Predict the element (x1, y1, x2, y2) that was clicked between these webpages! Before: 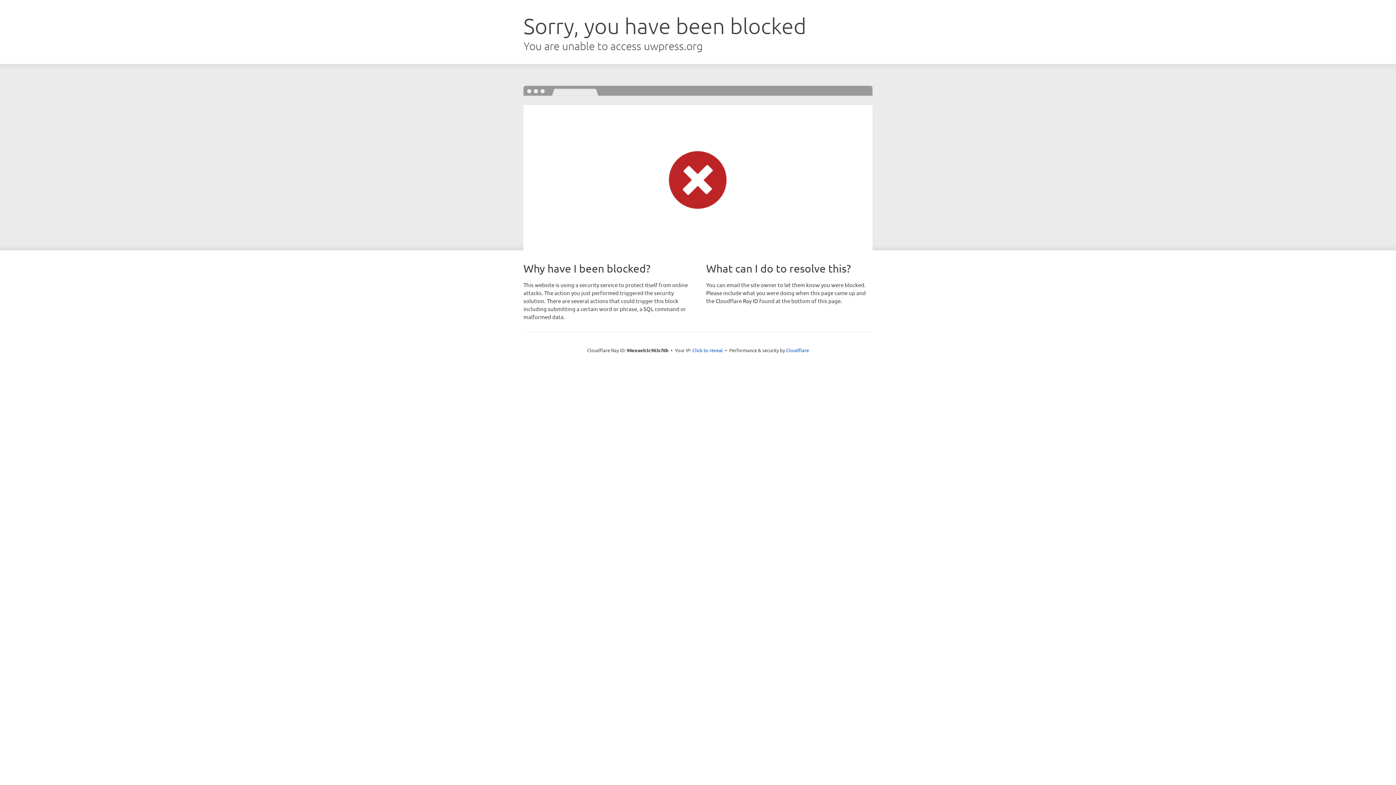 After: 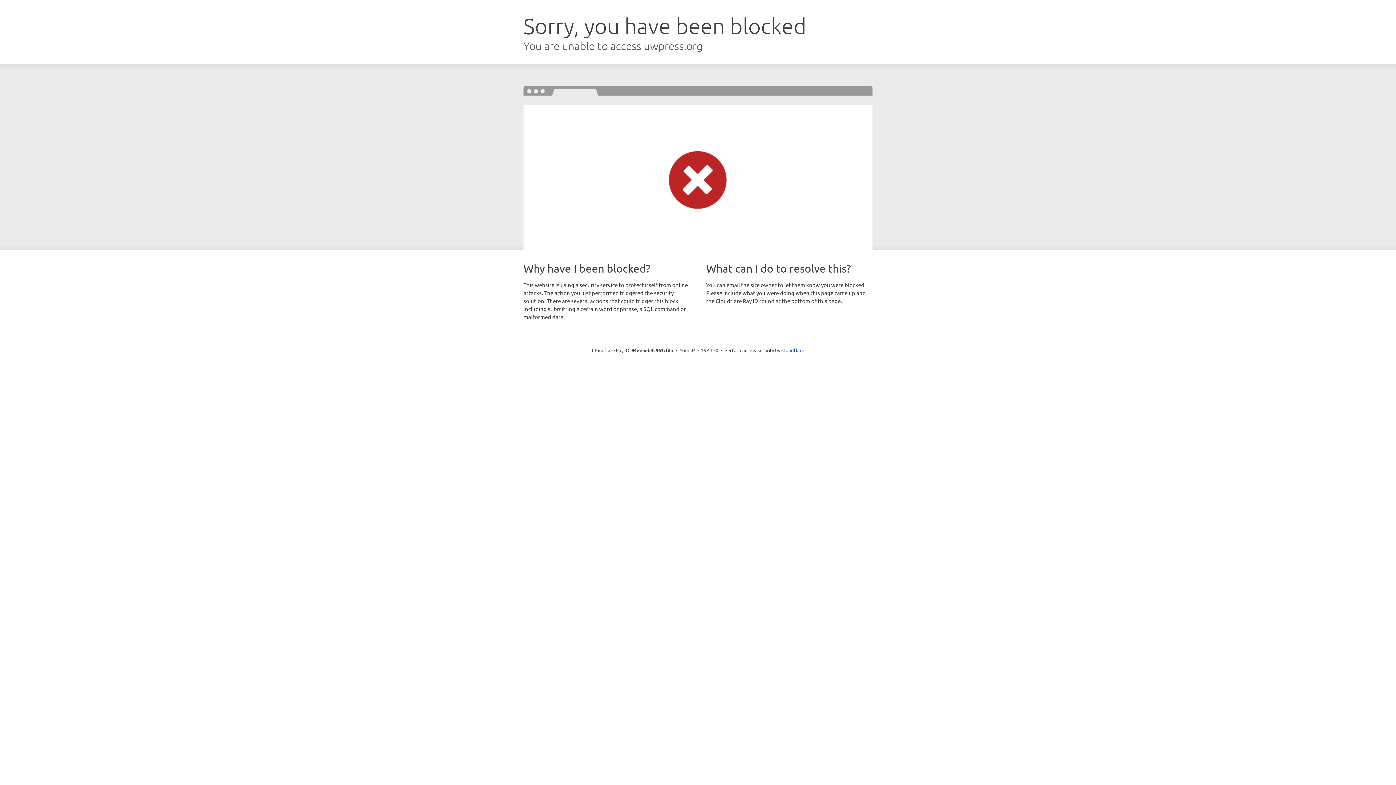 Action: label: Click to reveal bbox: (692, 346, 723, 353)